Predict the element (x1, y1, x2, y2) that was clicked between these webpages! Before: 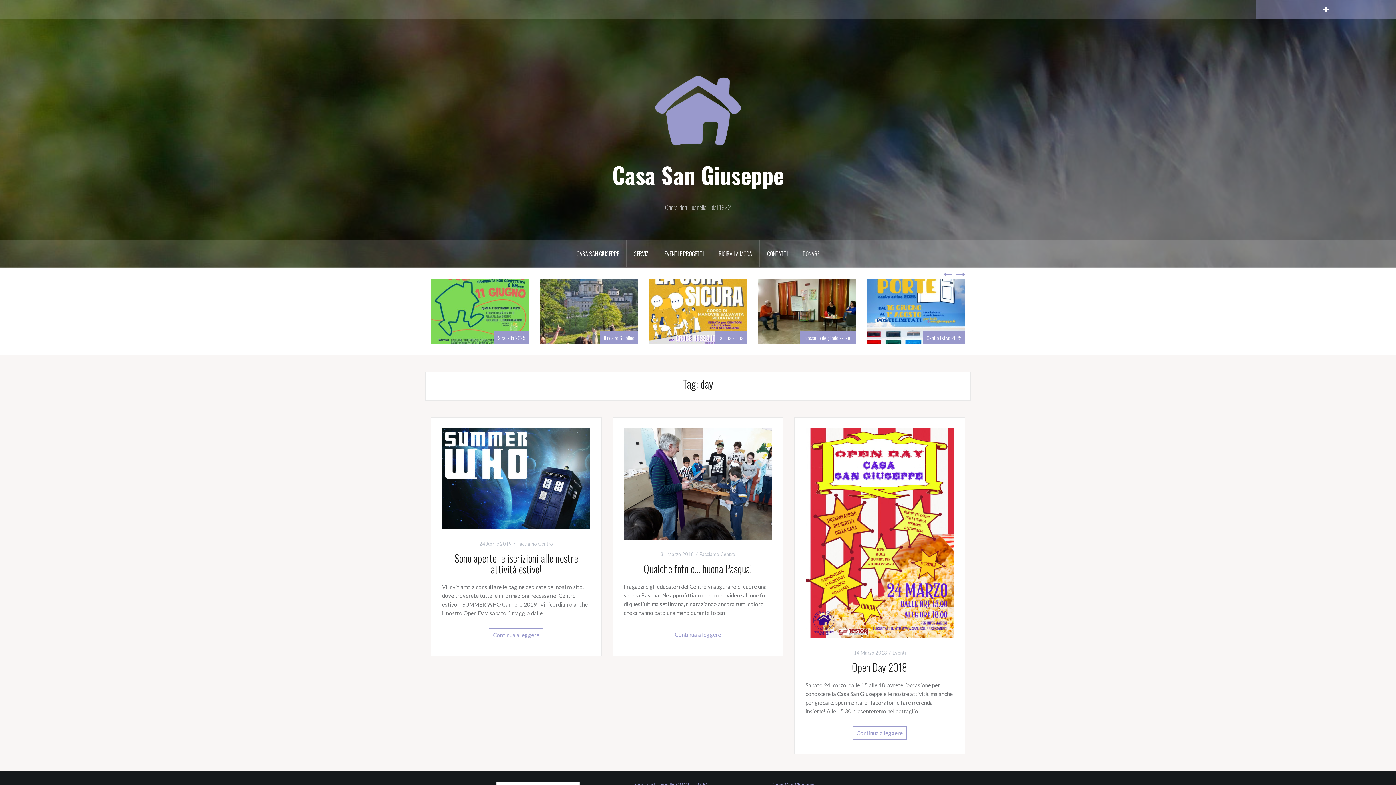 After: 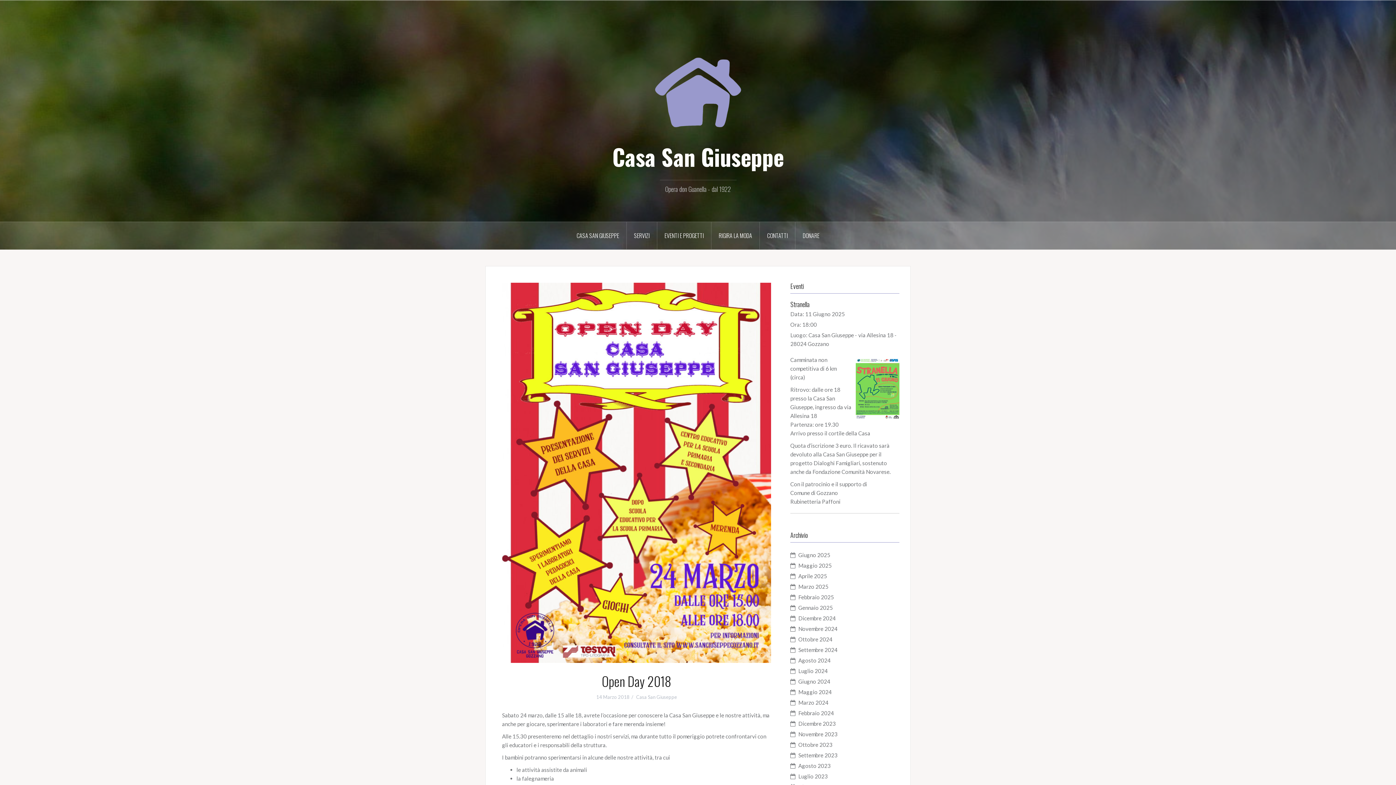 Action: bbox: (852, 659, 907, 674) label: Open Day 2018